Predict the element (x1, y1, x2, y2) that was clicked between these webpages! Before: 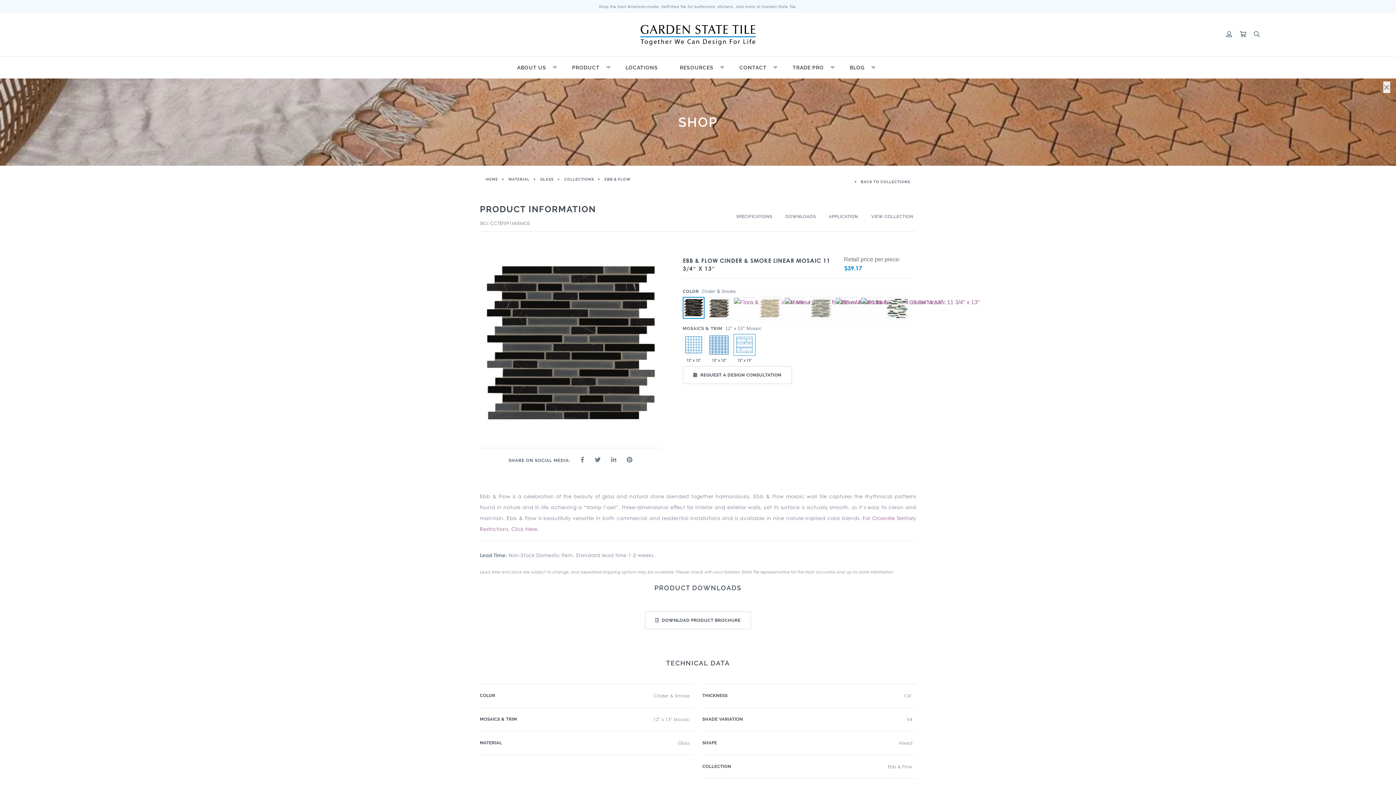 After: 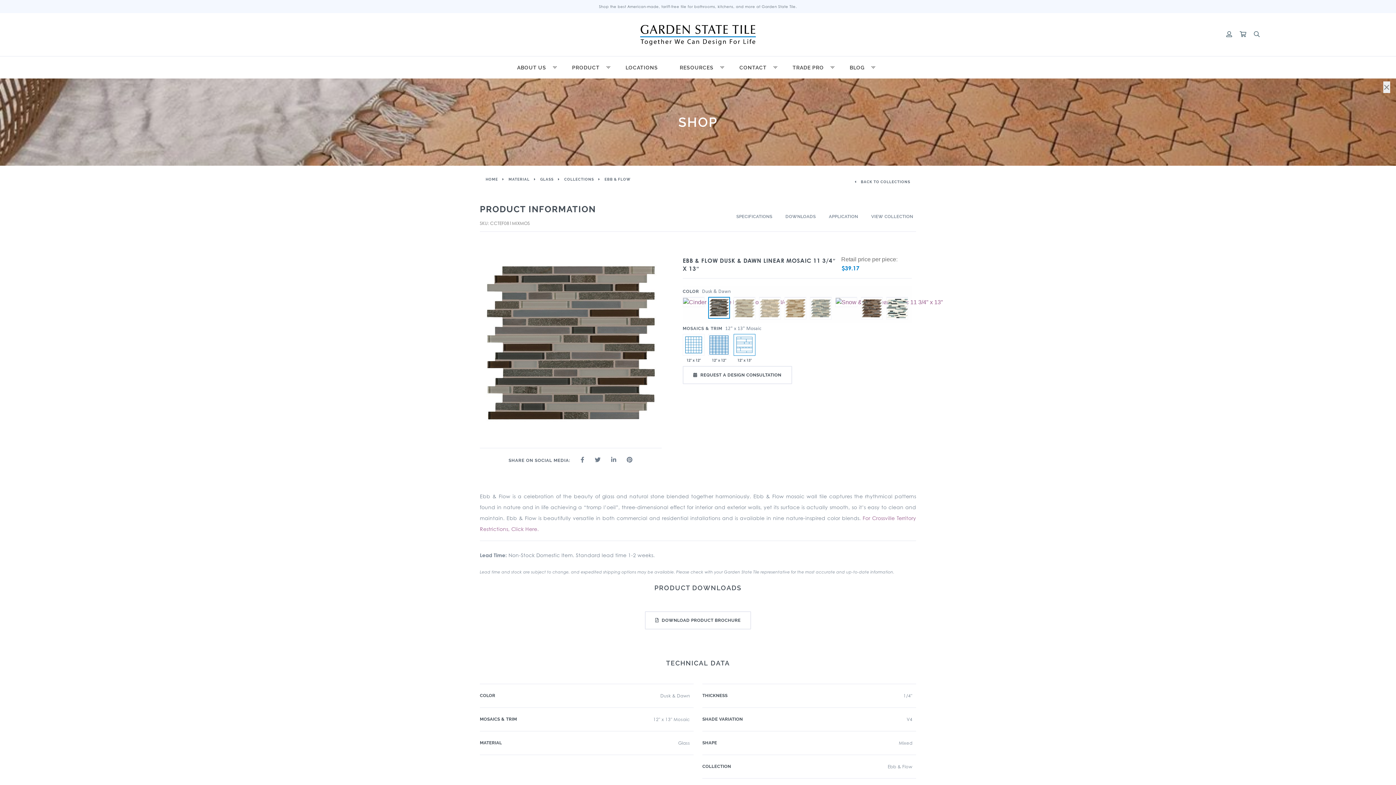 Action: bbox: (708, 297, 730, 319)